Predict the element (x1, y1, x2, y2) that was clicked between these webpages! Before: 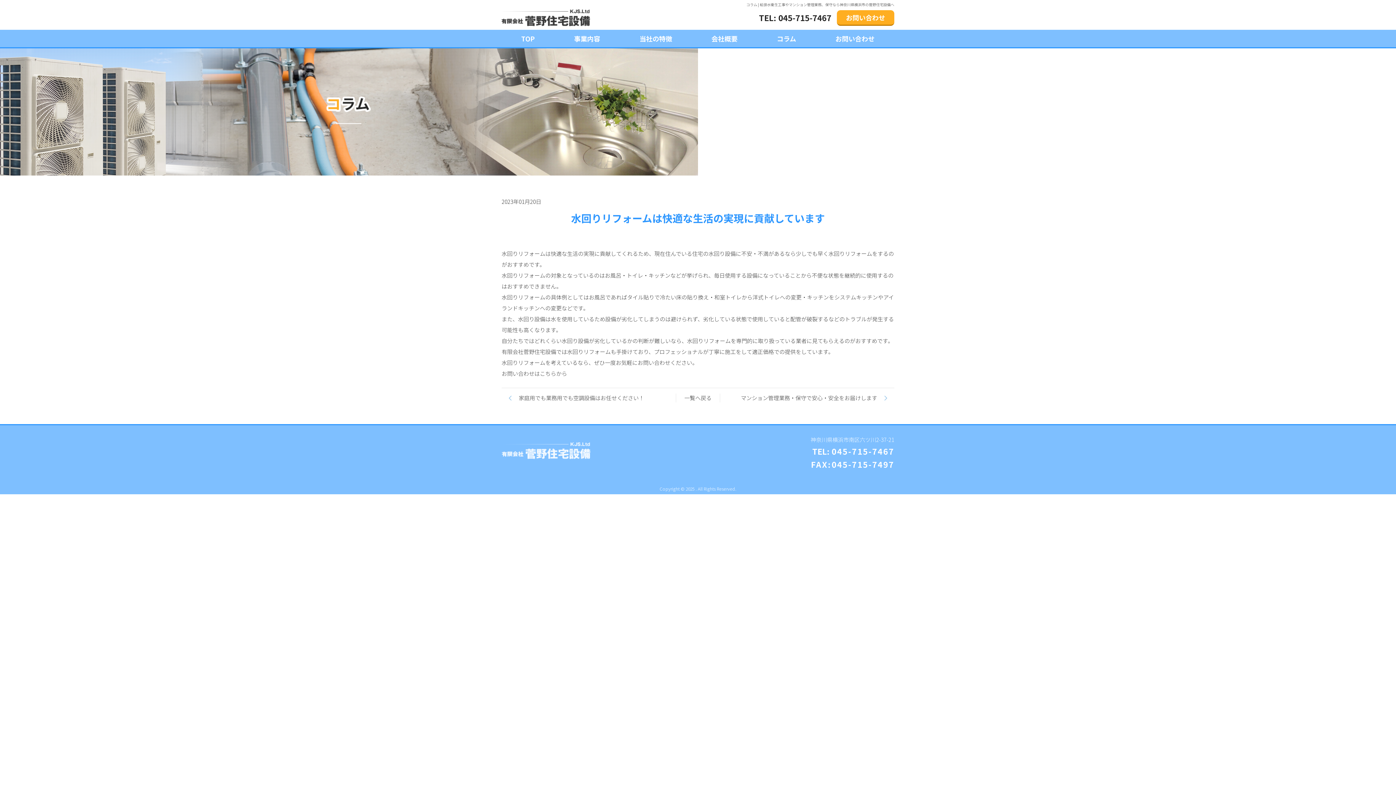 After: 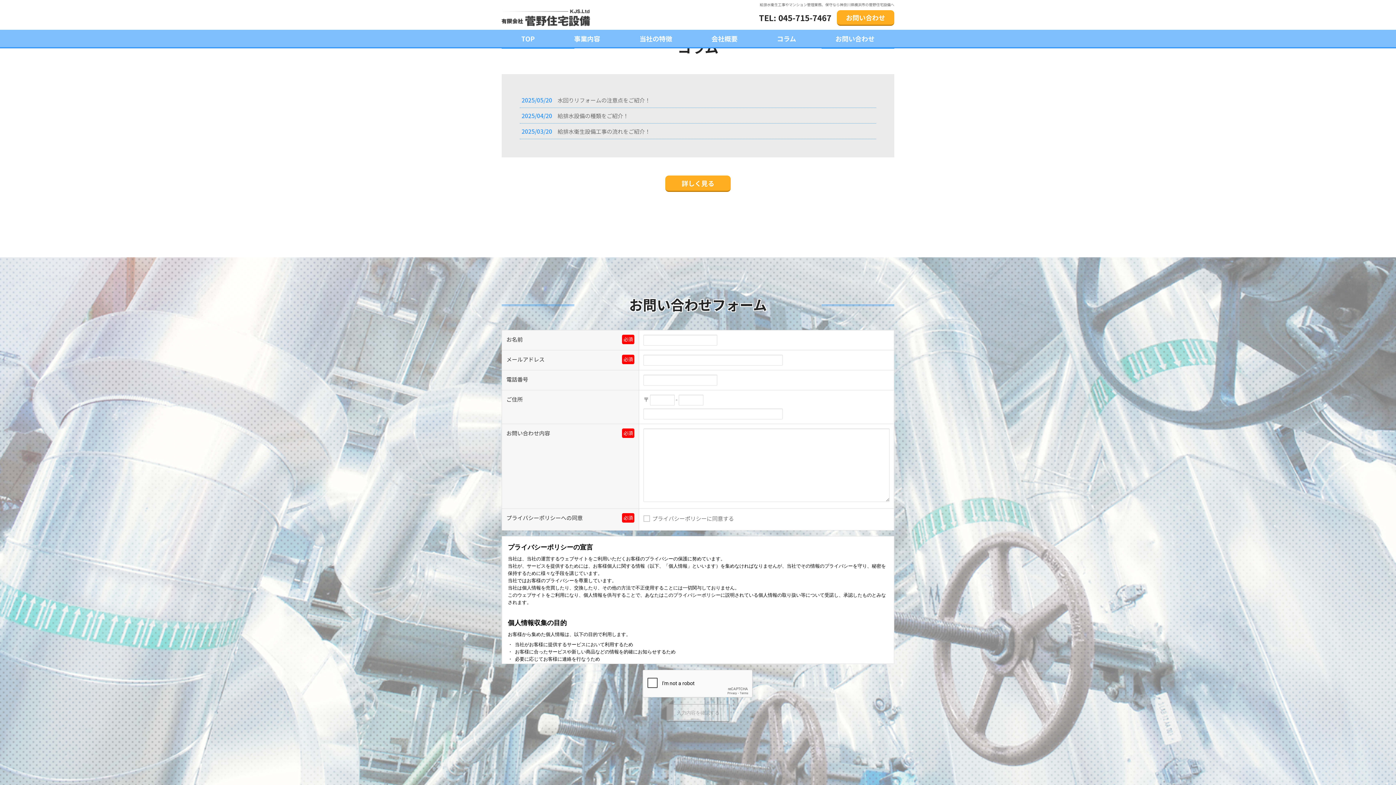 Action: label: コラム bbox: (757, 29, 816, 47)